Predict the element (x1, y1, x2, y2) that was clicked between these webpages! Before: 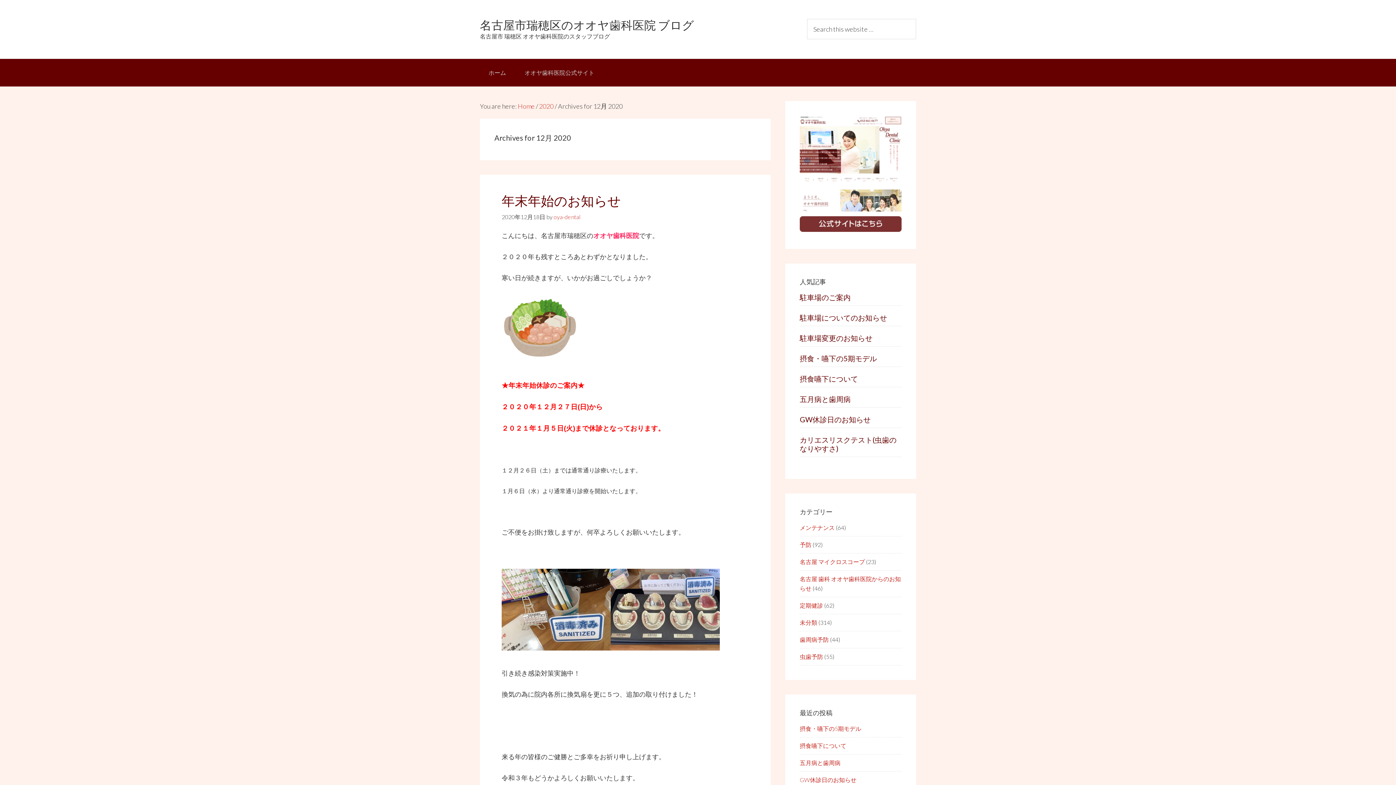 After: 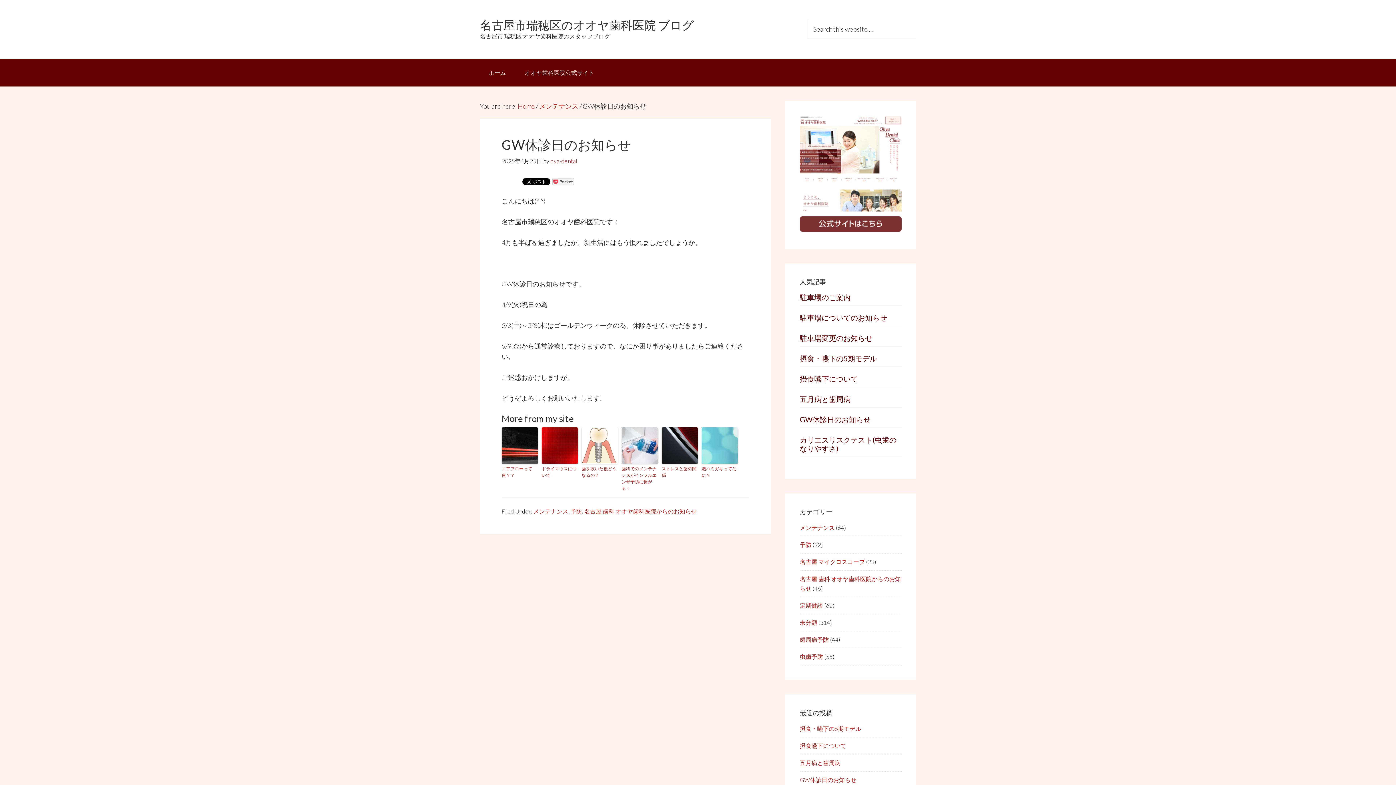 Action: label: GW休診日のお知らせ bbox: (800, 415, 870, 424)